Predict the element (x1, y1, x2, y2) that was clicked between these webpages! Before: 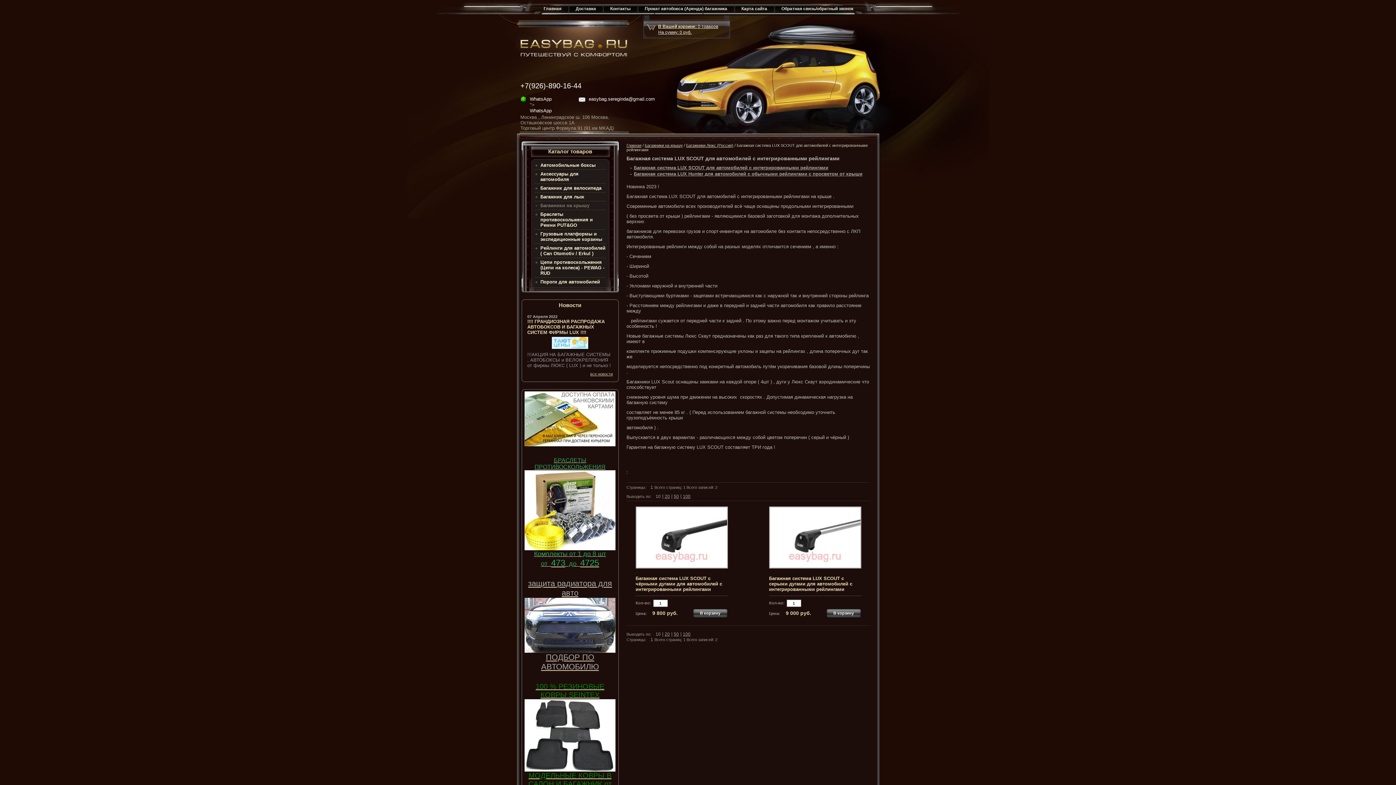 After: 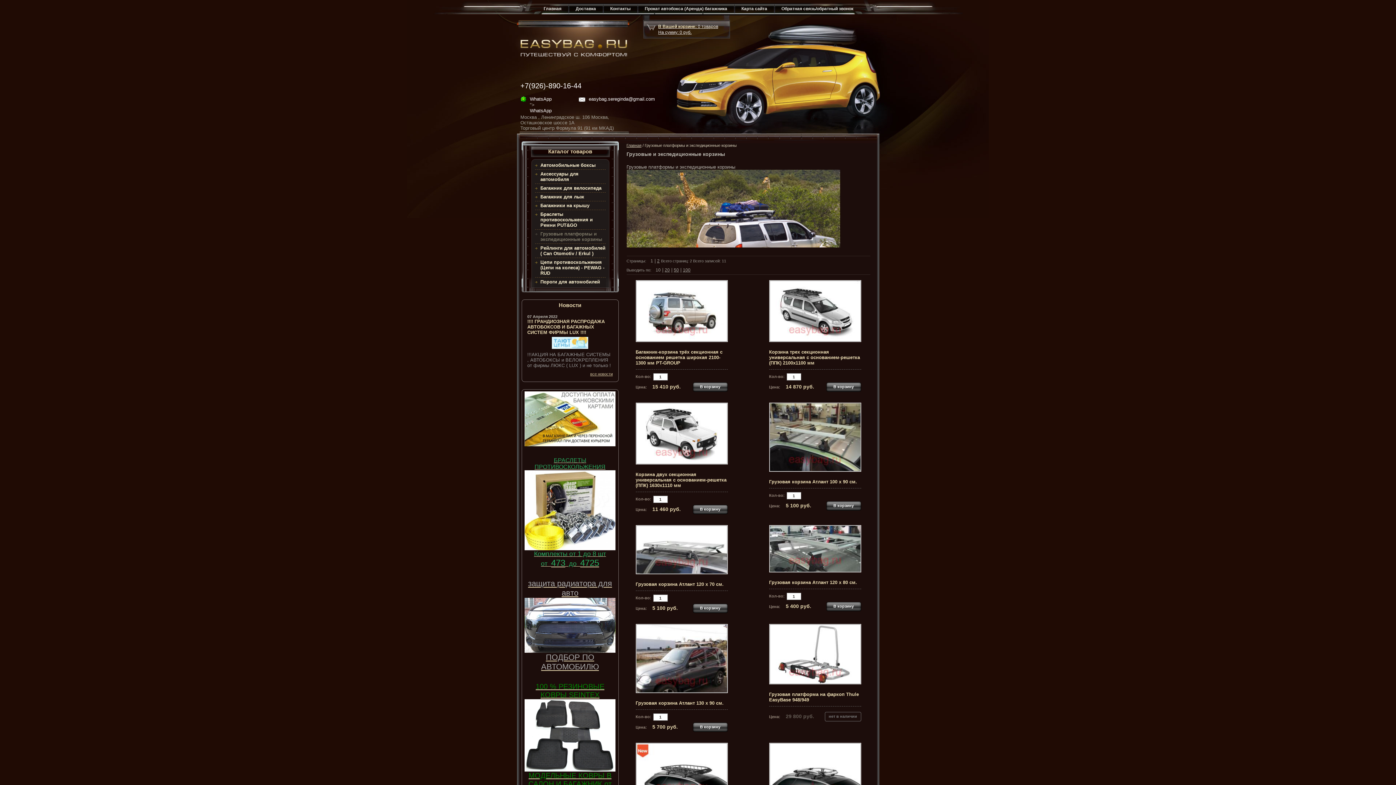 Action: label: Грузовые платформы и экспедиционные корзины bbox: (540, 231, 602, 242)